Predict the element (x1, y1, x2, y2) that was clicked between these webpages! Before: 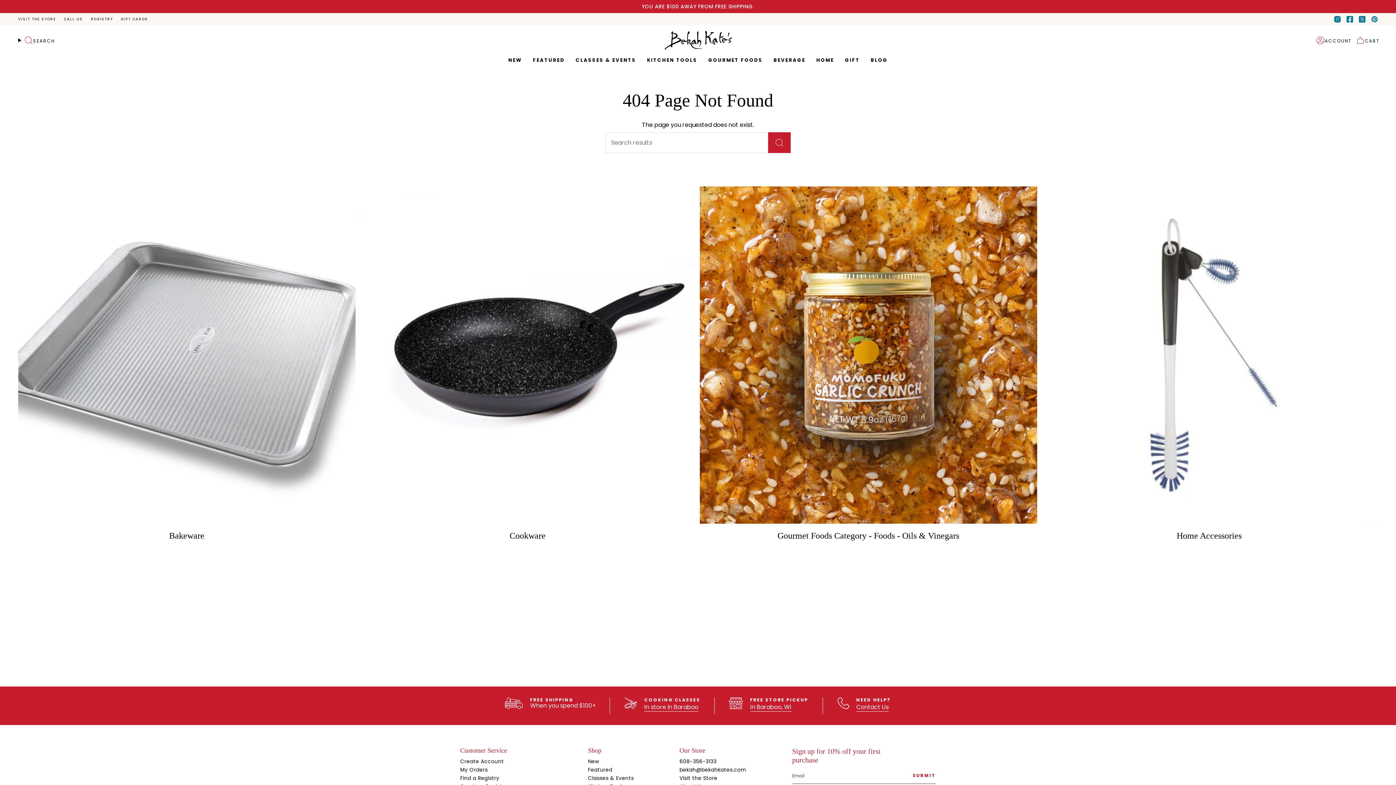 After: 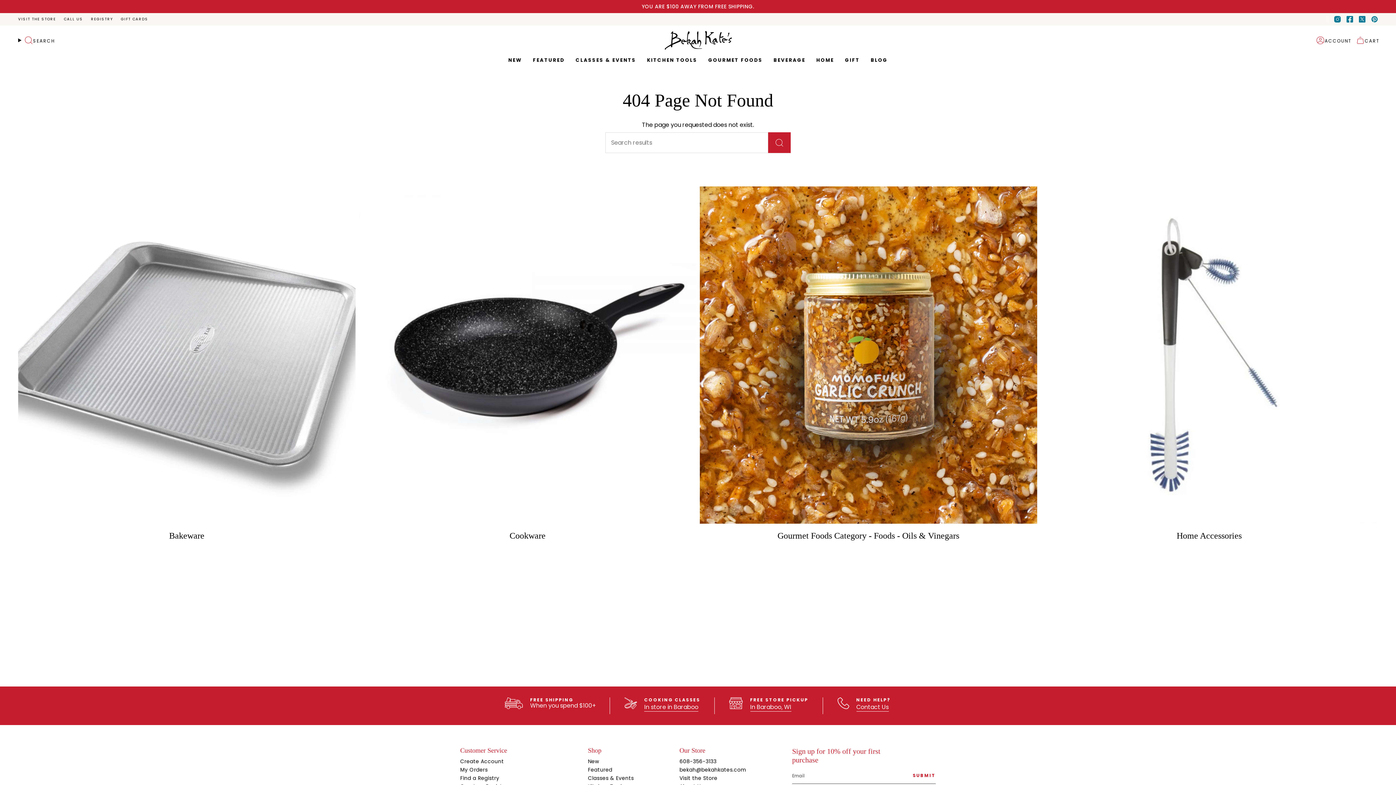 Action: label: Instagram bbox: (1334, 16, 1341, 22)